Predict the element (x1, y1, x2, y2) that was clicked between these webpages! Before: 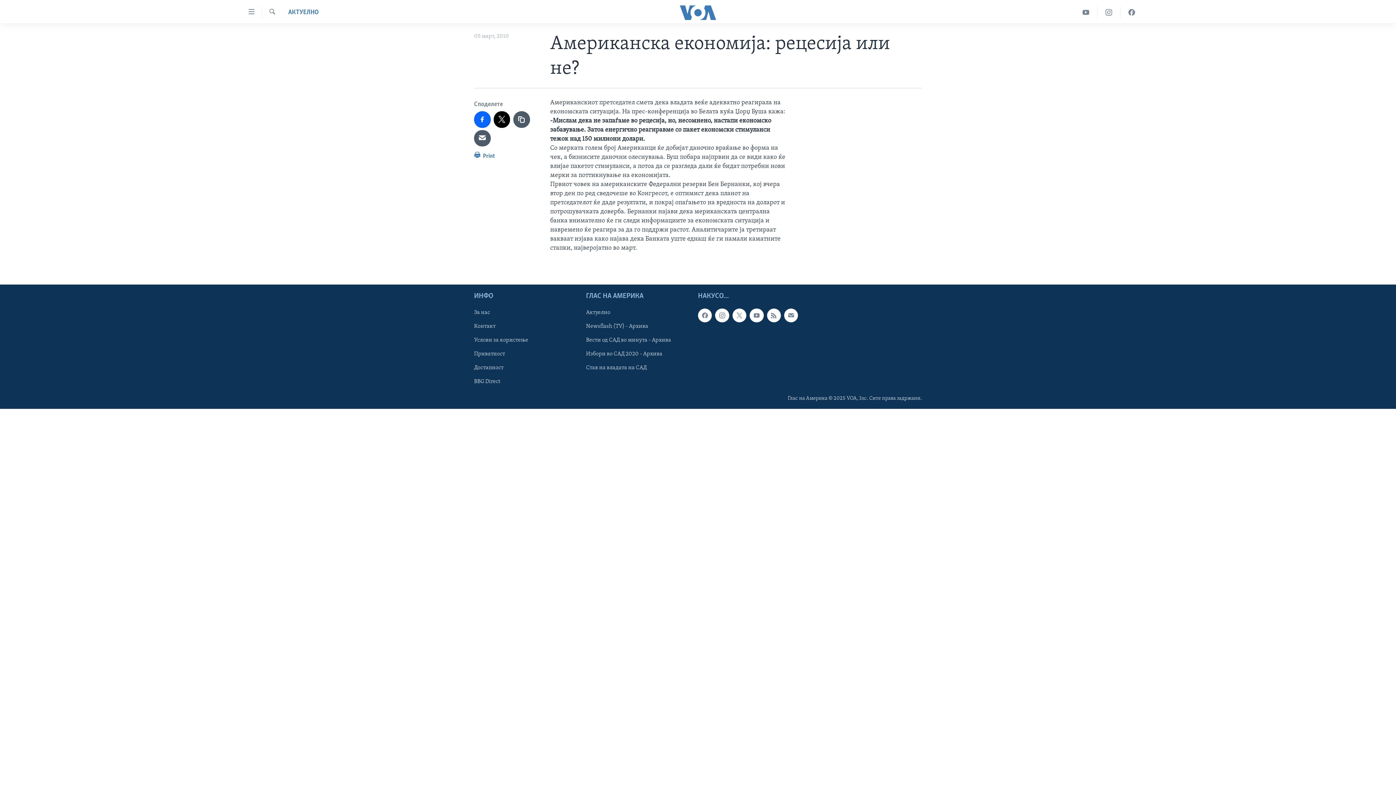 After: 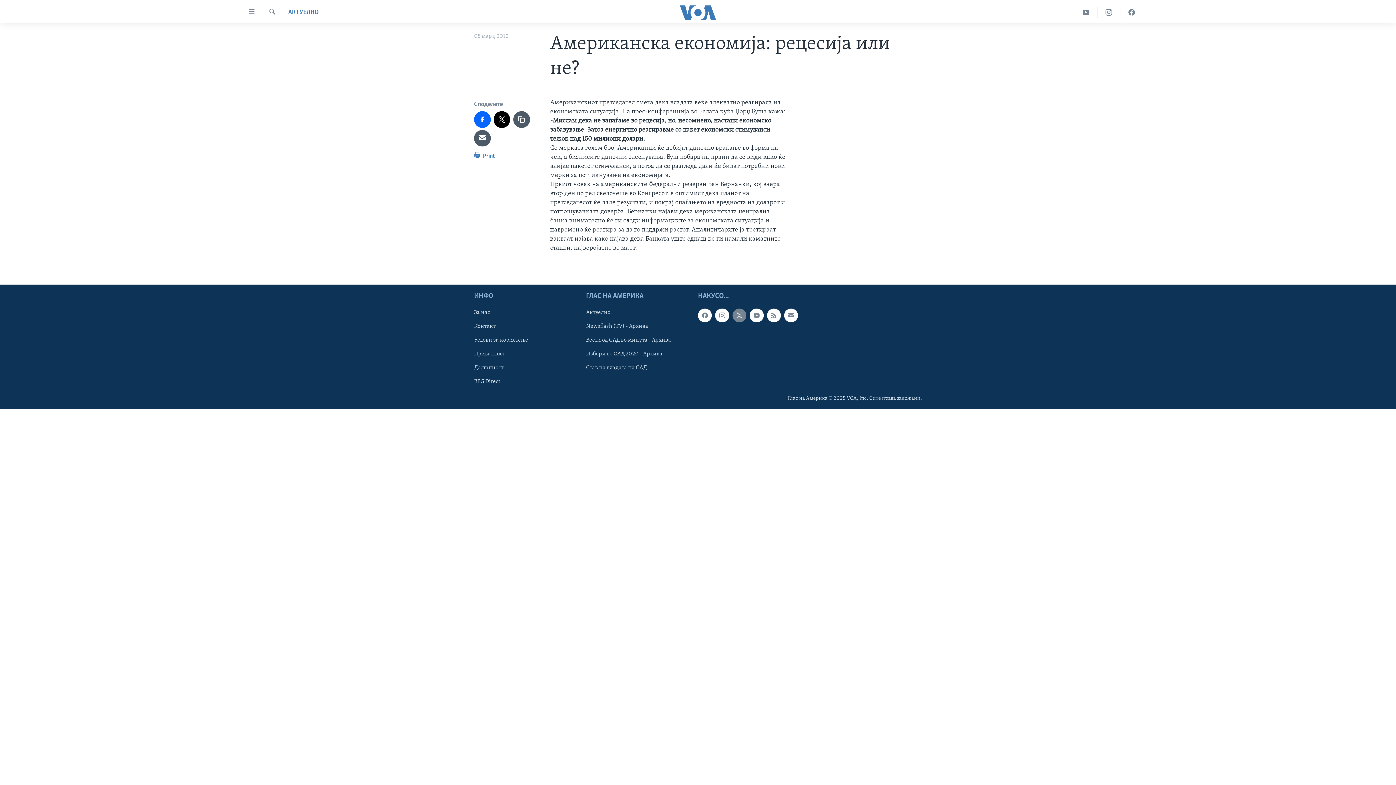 Action: bbox: (732, 308, 746, 322)